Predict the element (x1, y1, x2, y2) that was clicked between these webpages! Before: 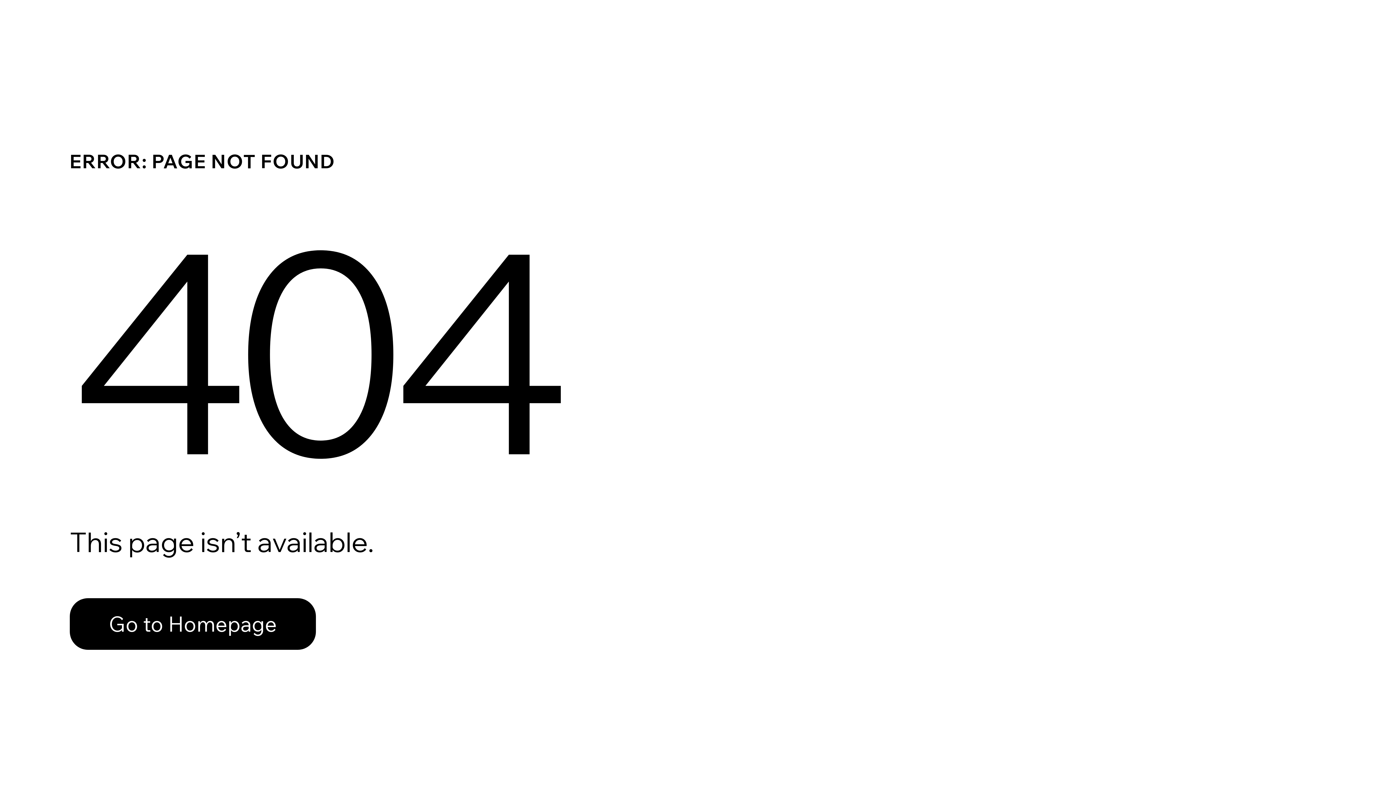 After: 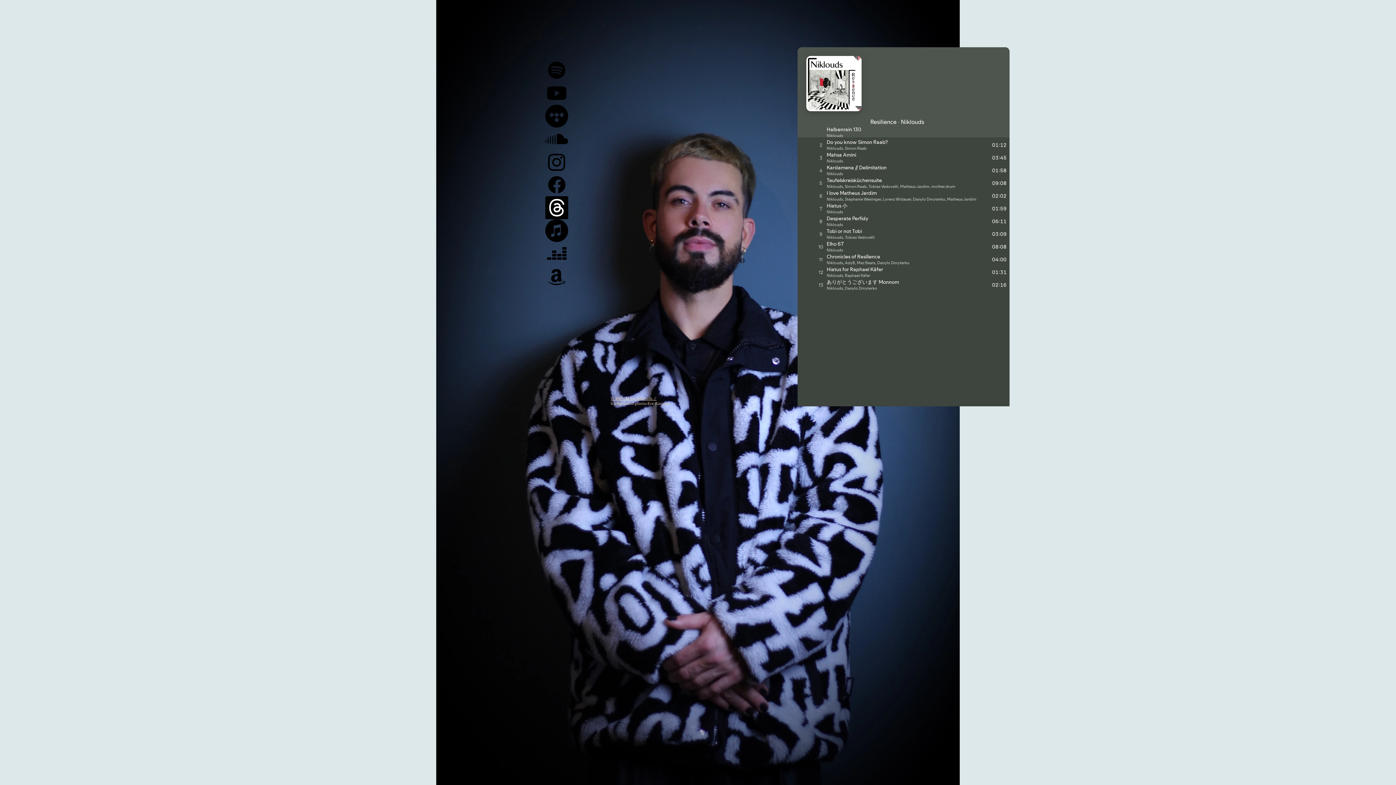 Action: bbox: (69, 598, 316, 650) label: Go to Homepage